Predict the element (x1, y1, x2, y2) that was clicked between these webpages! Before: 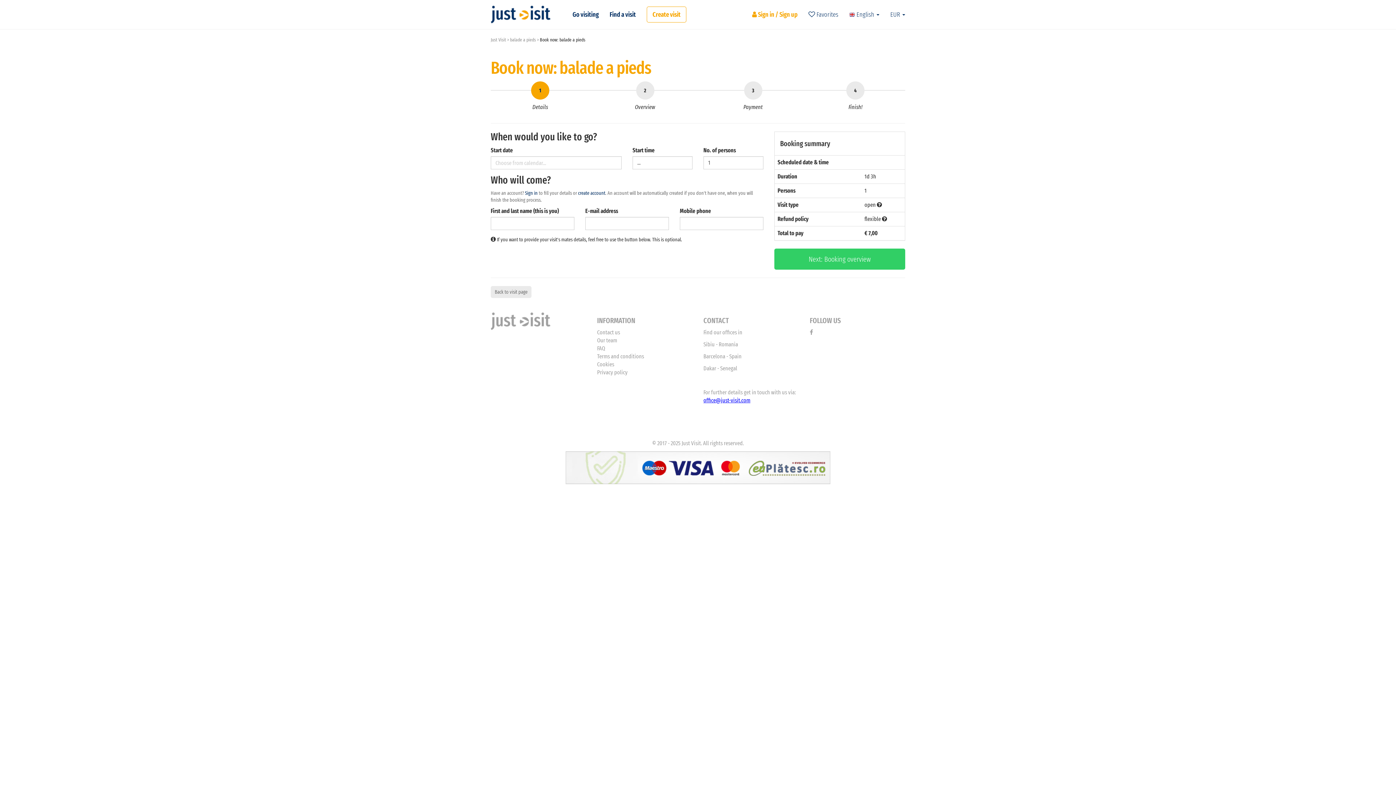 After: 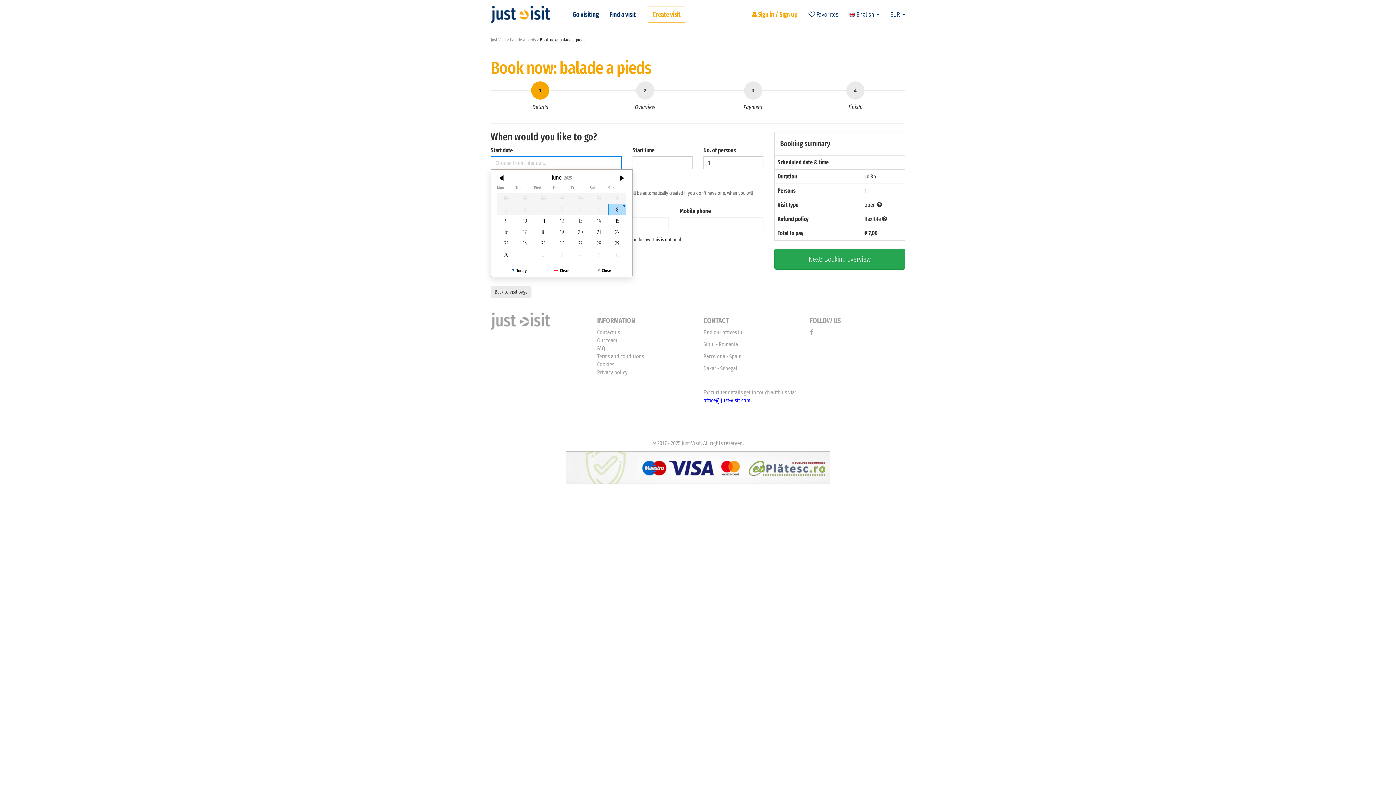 Action: bbox: (774, 248, 905, 269) label: Next: Booking overview